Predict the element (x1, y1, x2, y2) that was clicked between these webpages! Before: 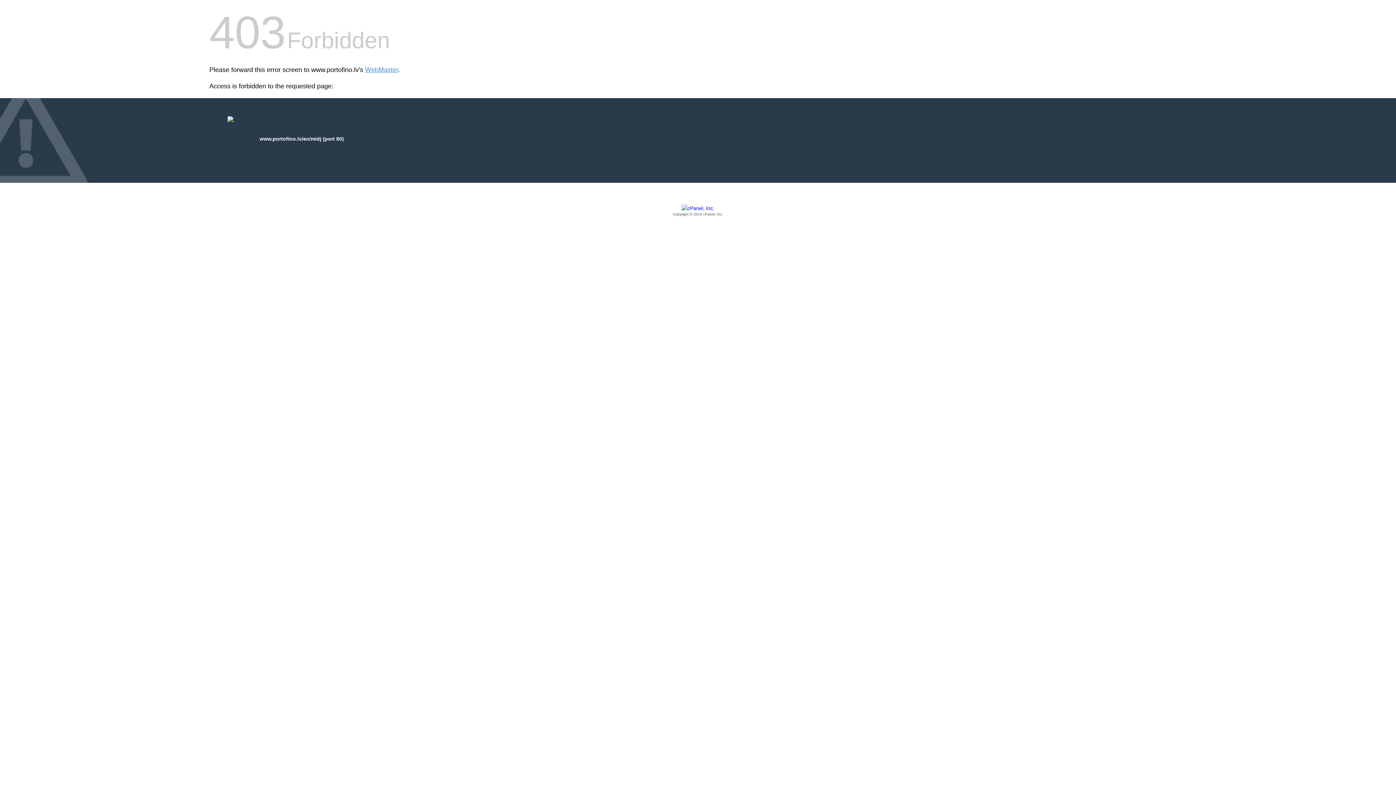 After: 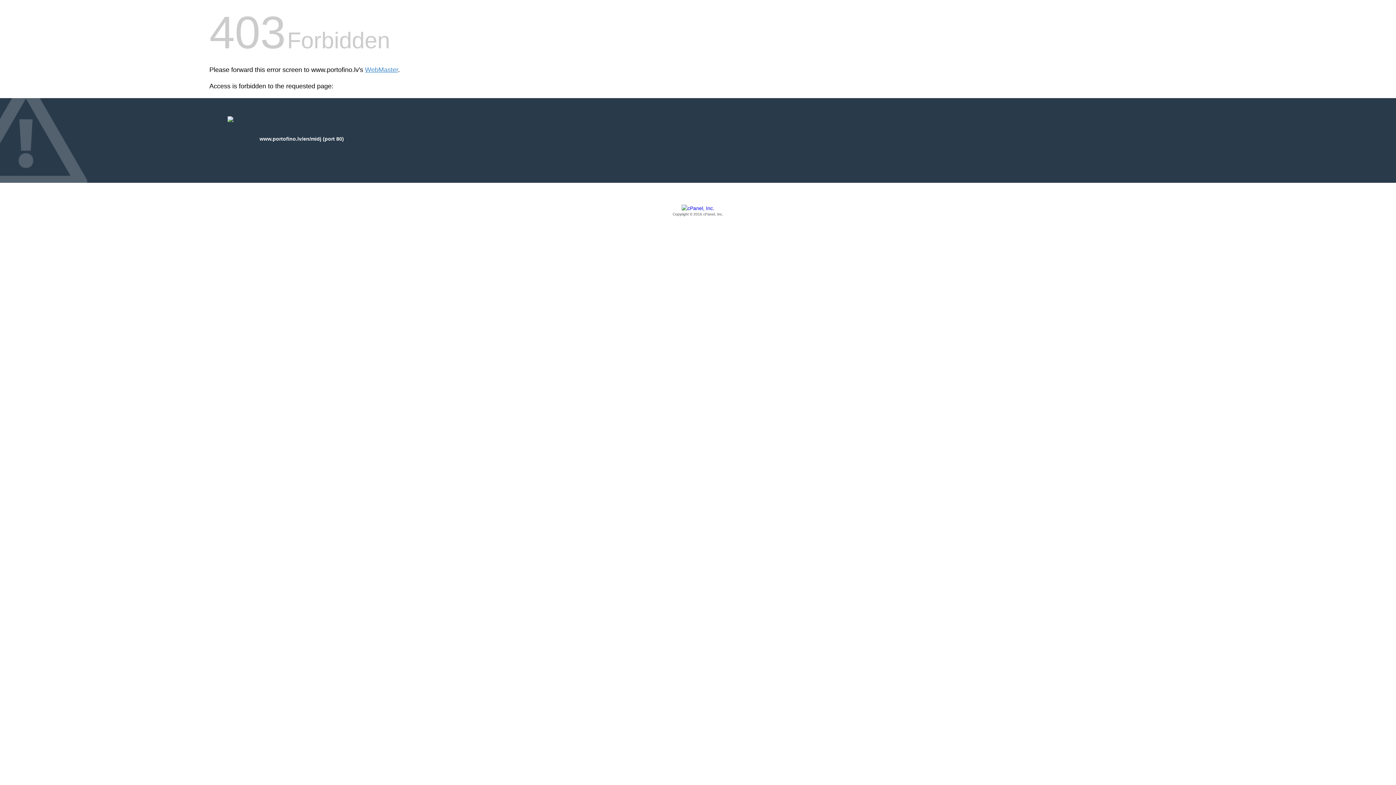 Action: label: Copyright © 2016 cPanel, Inc. bbox: (209, 205, 1186, 217)